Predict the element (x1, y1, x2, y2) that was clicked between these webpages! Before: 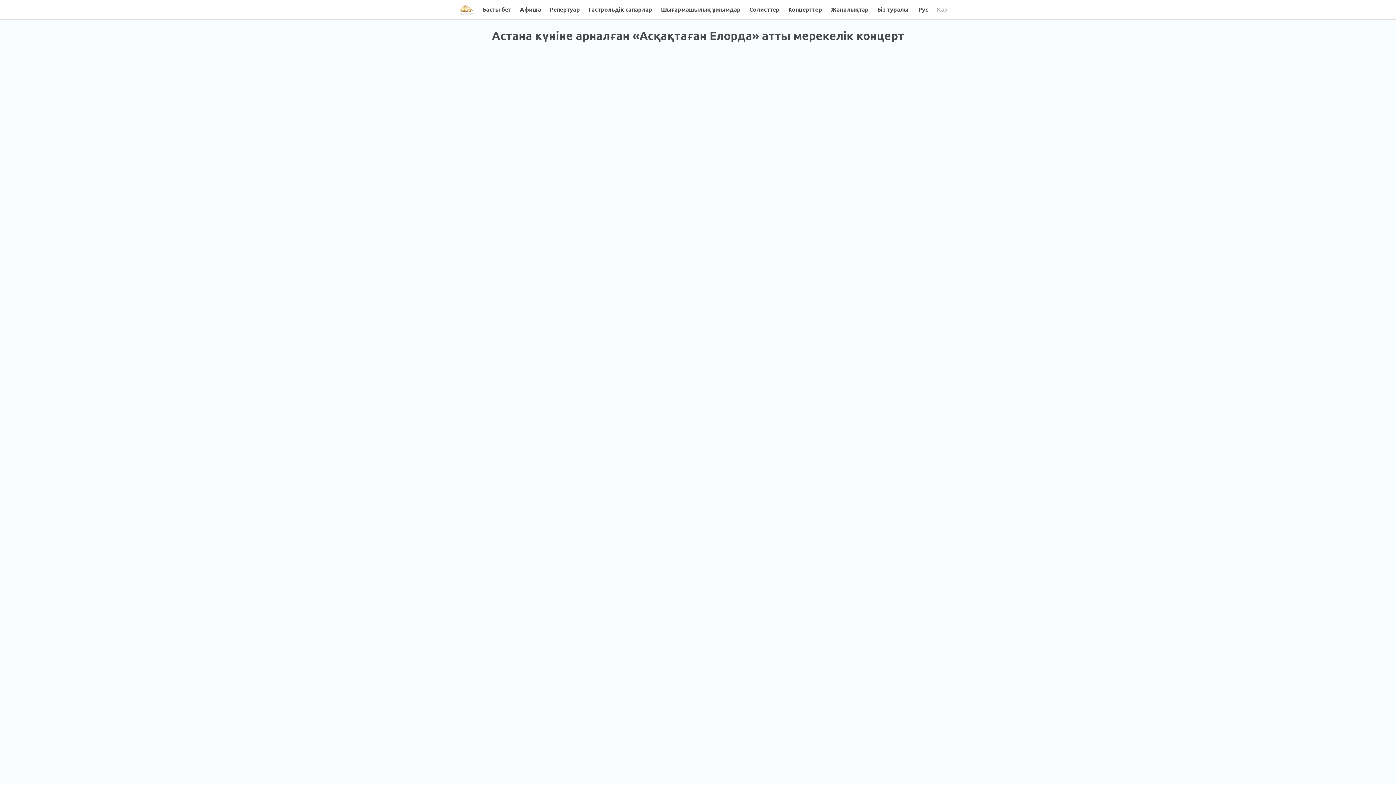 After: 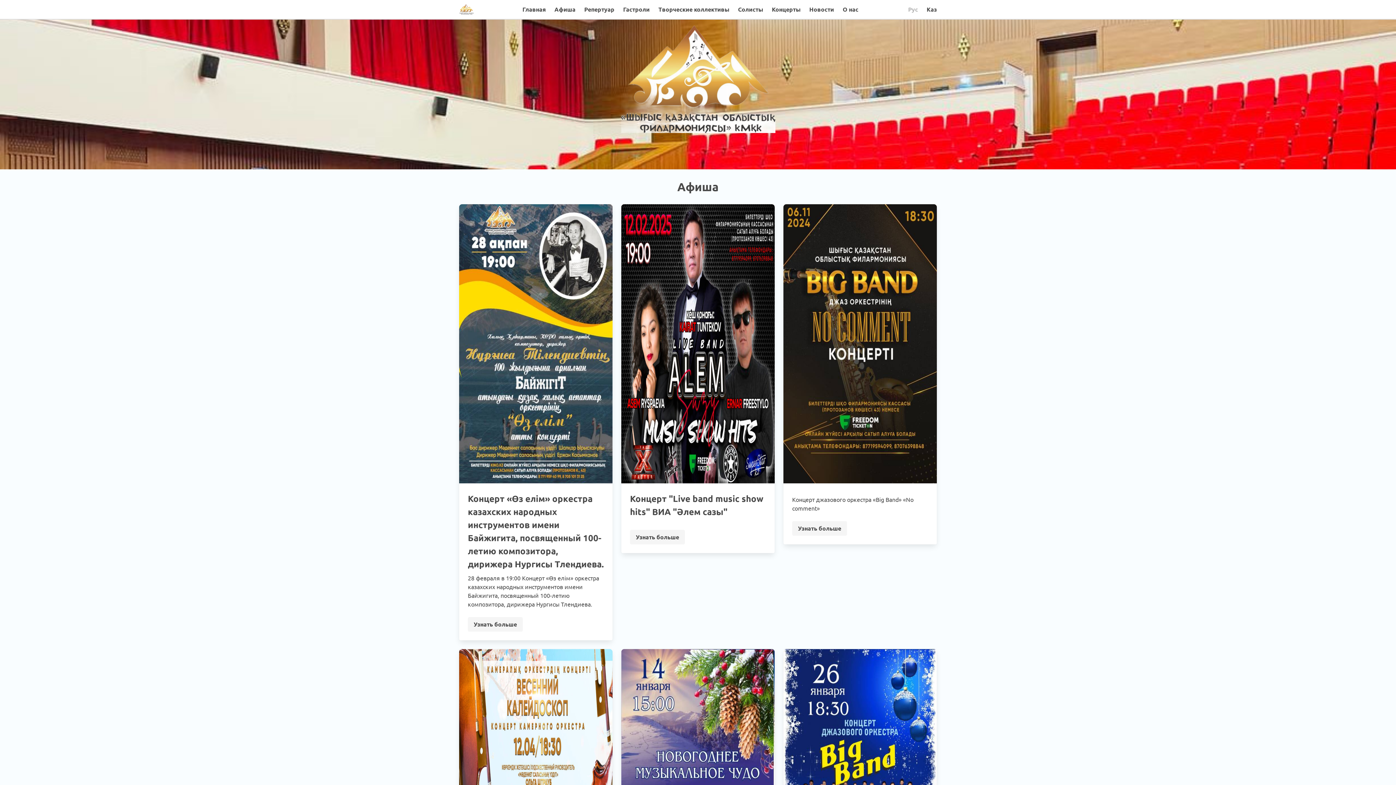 Action: bbox: (914, 0, 932, 18) label: Рус